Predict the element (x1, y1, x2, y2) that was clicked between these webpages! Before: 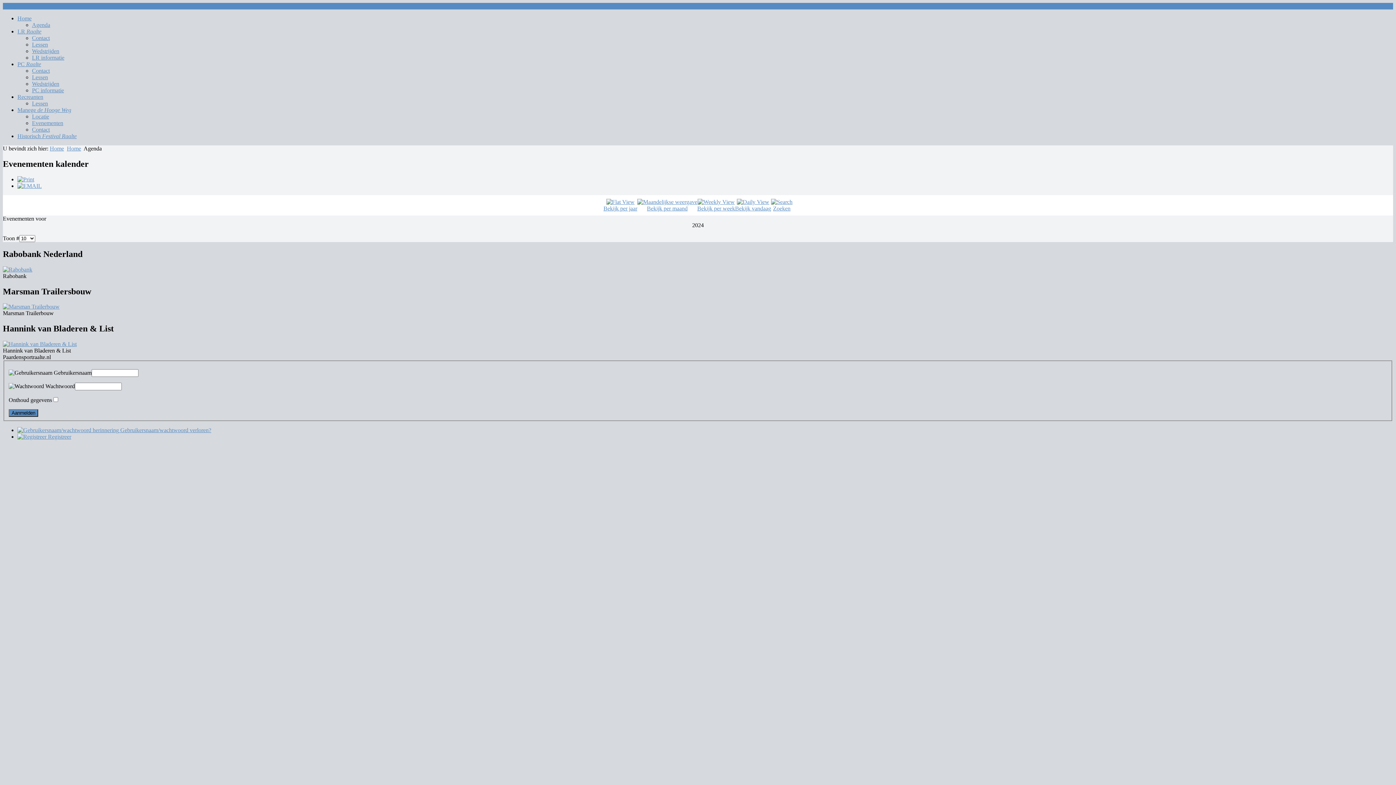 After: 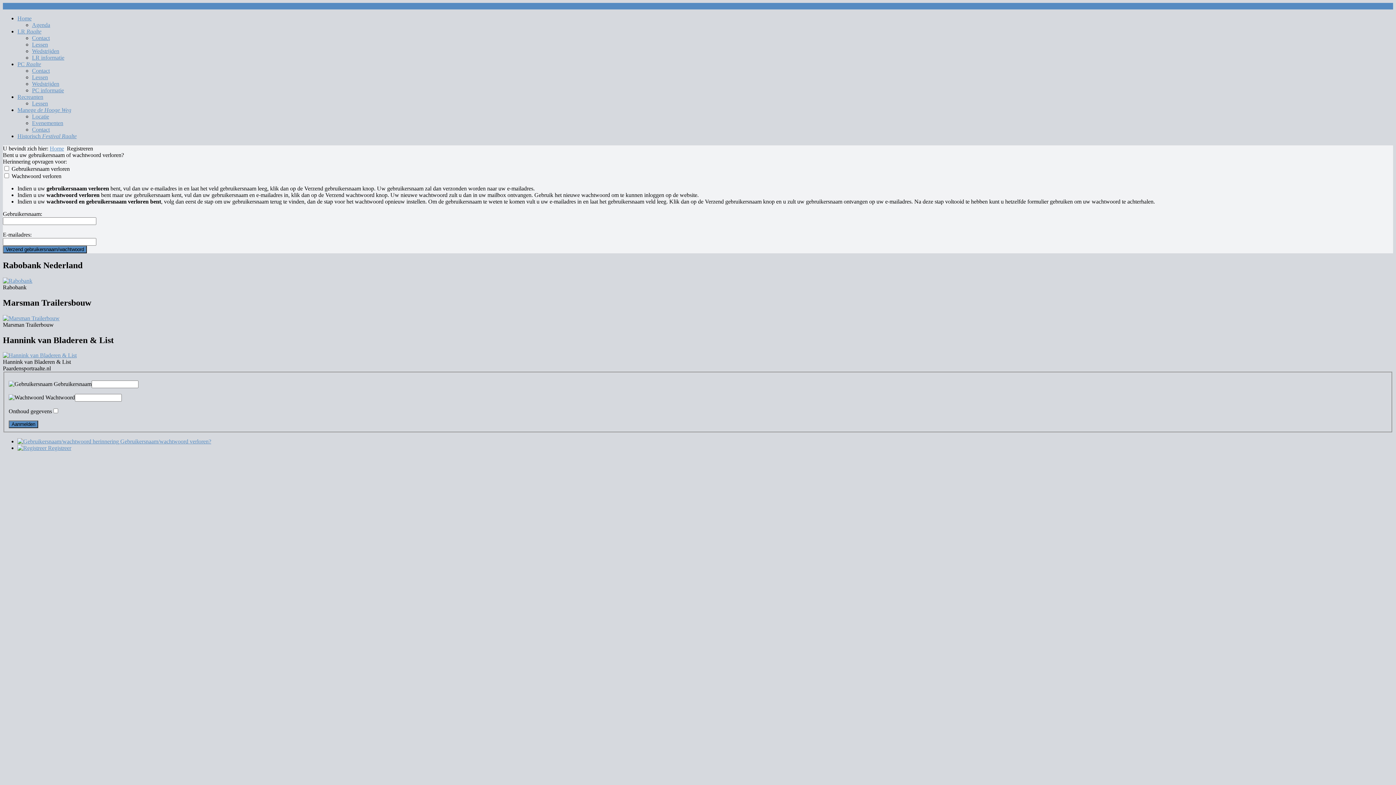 Action: bbox: (17, 427, 211, 433) label:  Gebruikersnaam/wachtwoord verloren?